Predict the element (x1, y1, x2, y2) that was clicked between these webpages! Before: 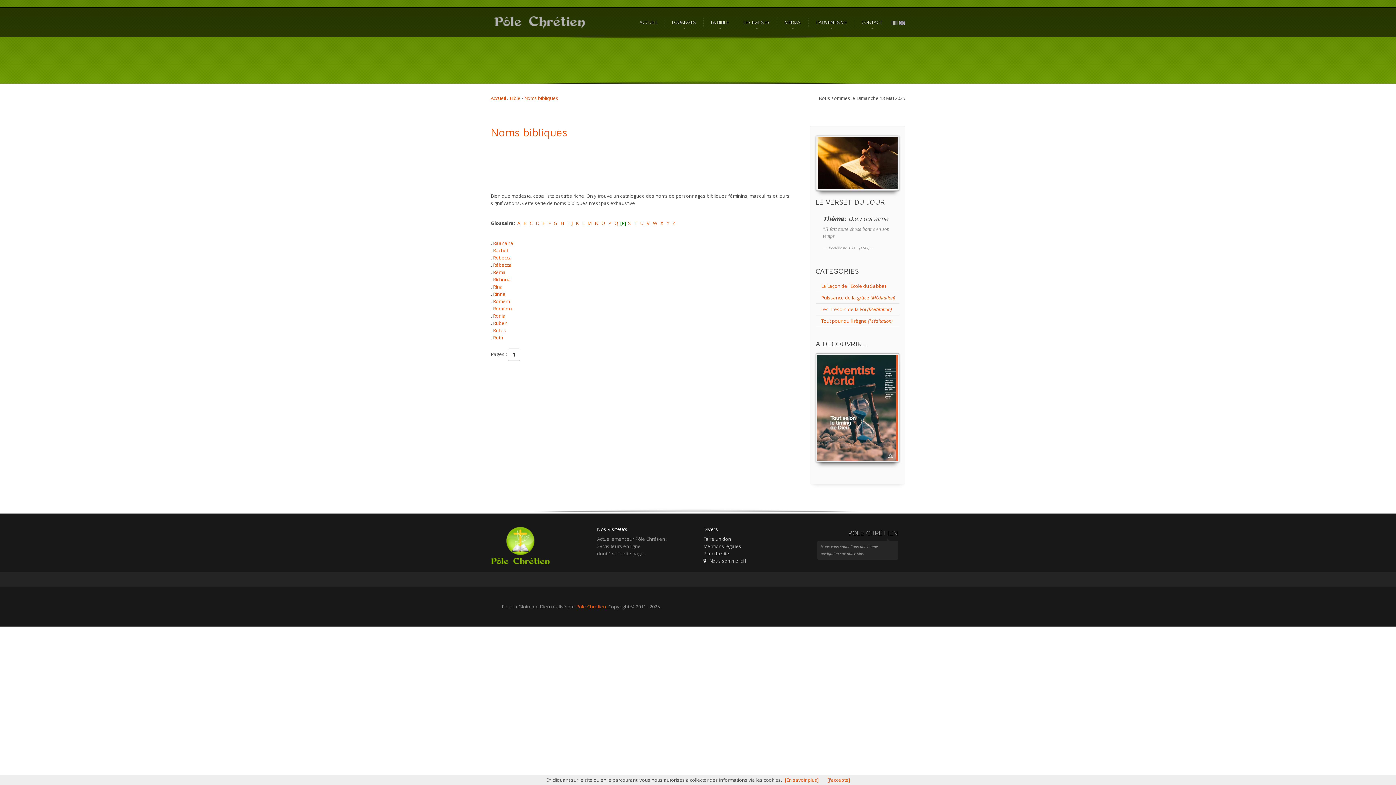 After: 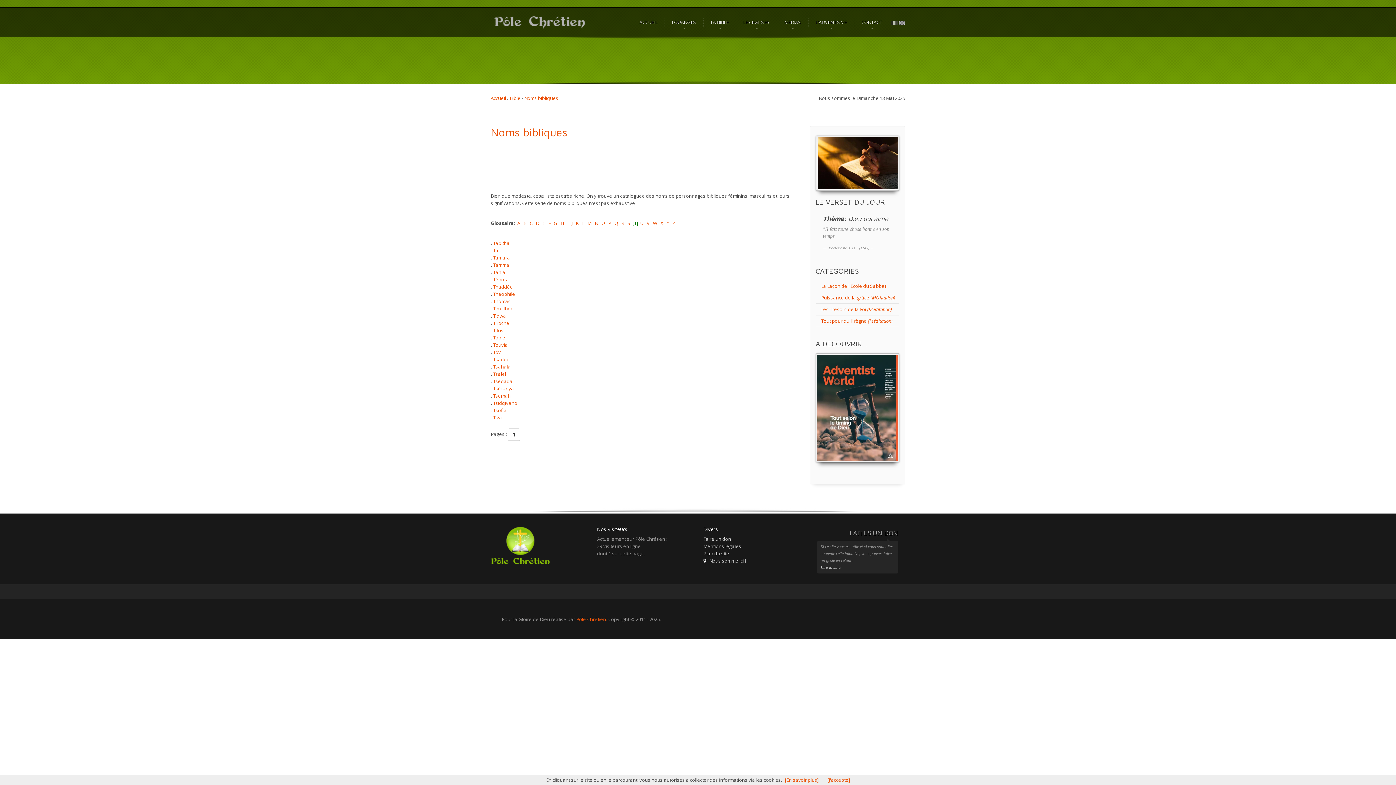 Action: label: T bbox: (634, 220, 637, 226)